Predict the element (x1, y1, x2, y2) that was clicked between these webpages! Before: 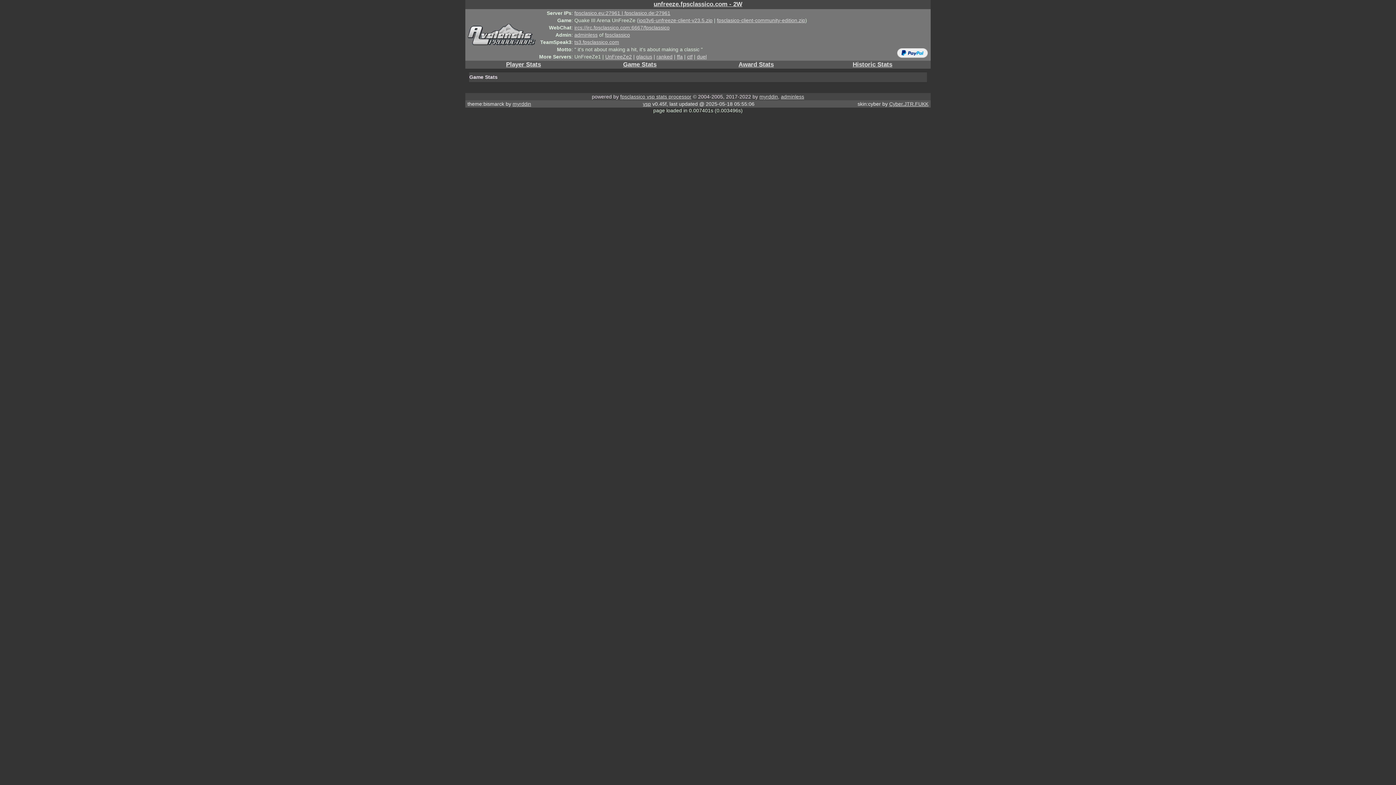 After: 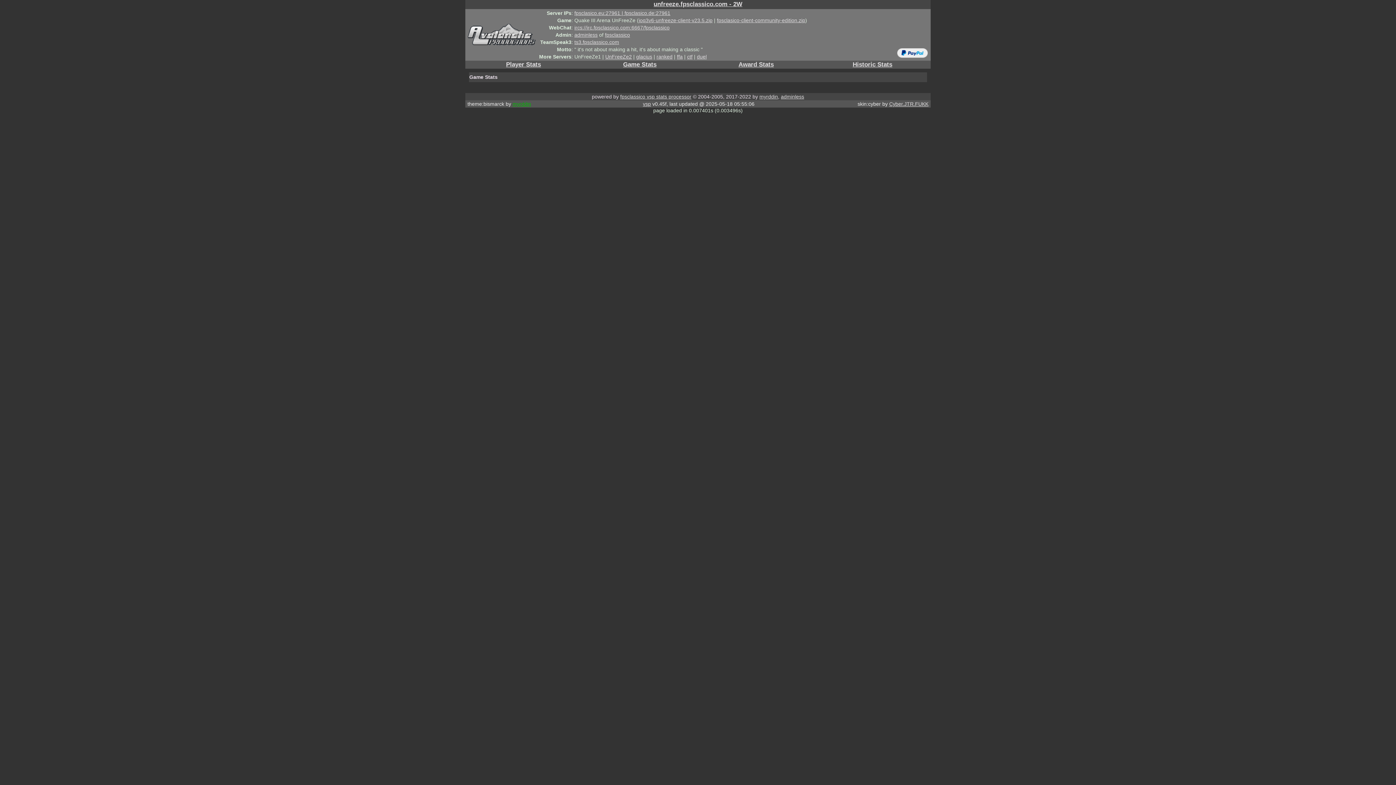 Action: label: myrddin bbox: (512, 101, 531, 106)